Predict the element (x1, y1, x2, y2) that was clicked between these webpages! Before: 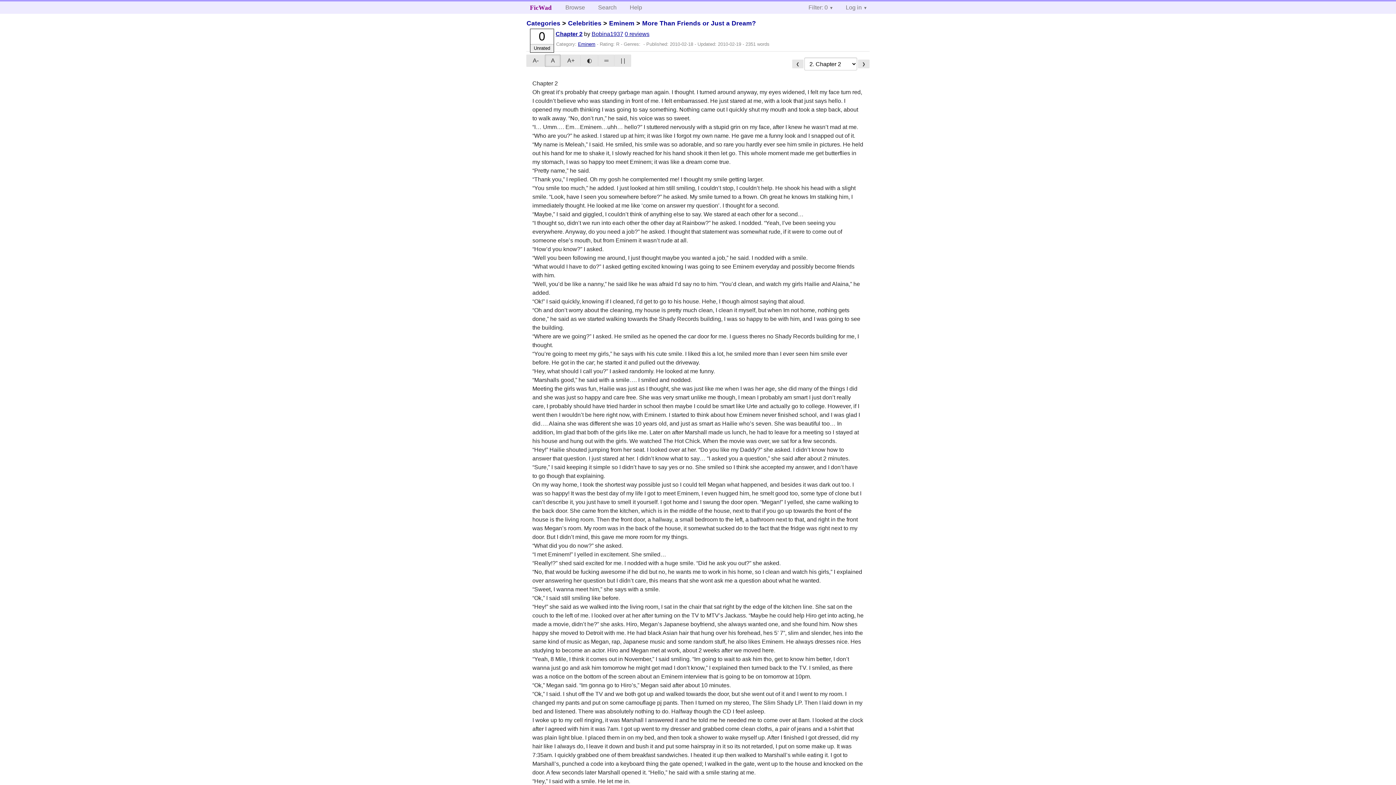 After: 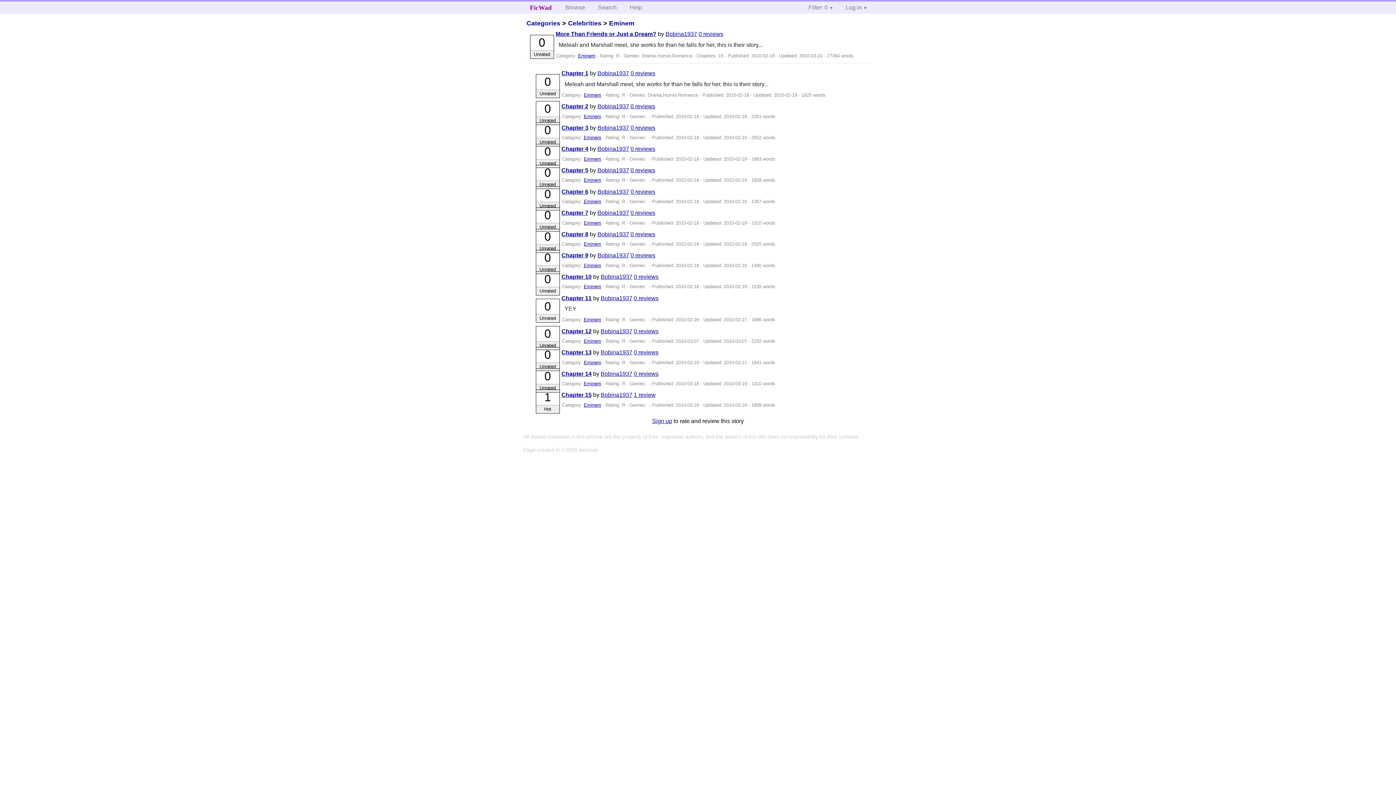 Action: bbox: (642, 19, 756, 26) label: More Than Friends or Just a Dream?